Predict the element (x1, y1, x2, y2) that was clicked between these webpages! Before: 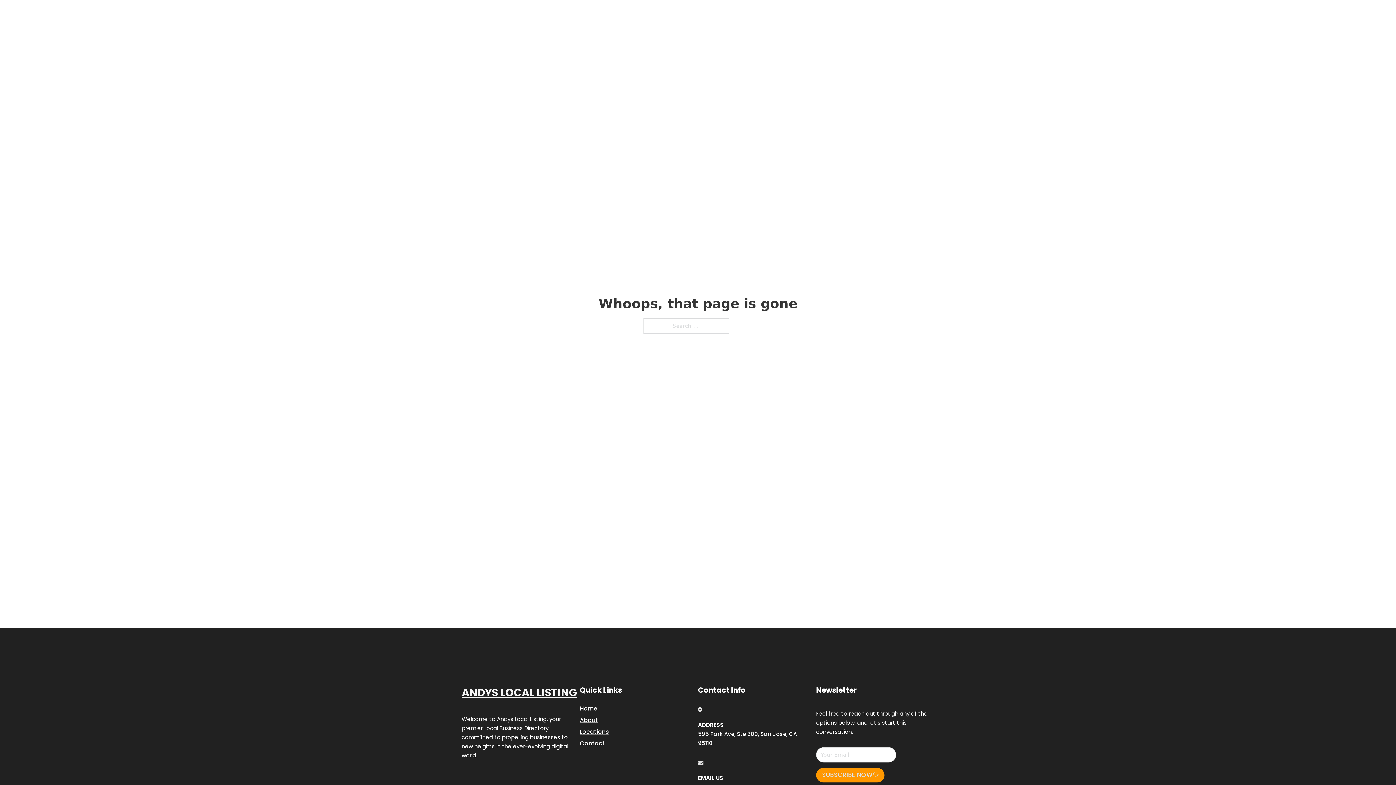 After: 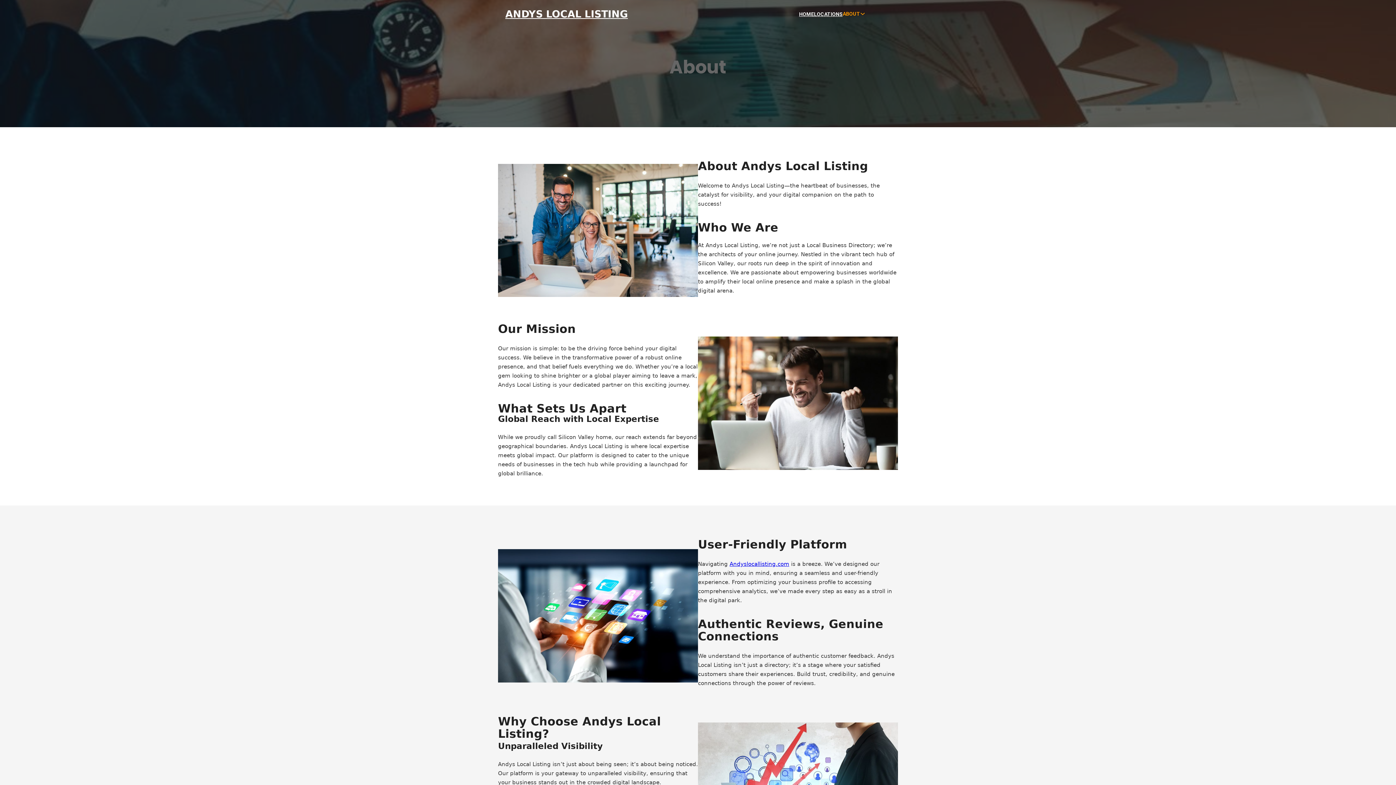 Action: bbox: (580, 715, 598, 725) label: About